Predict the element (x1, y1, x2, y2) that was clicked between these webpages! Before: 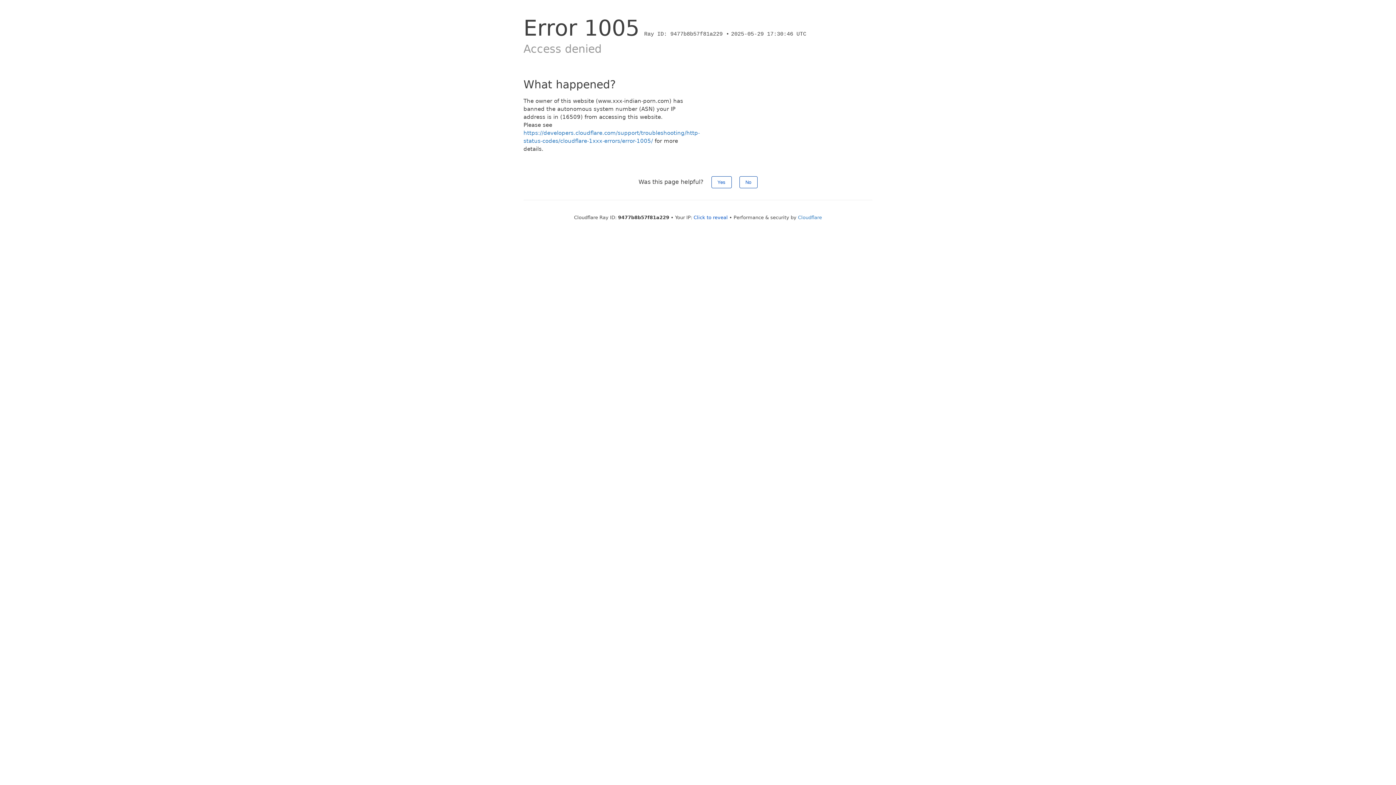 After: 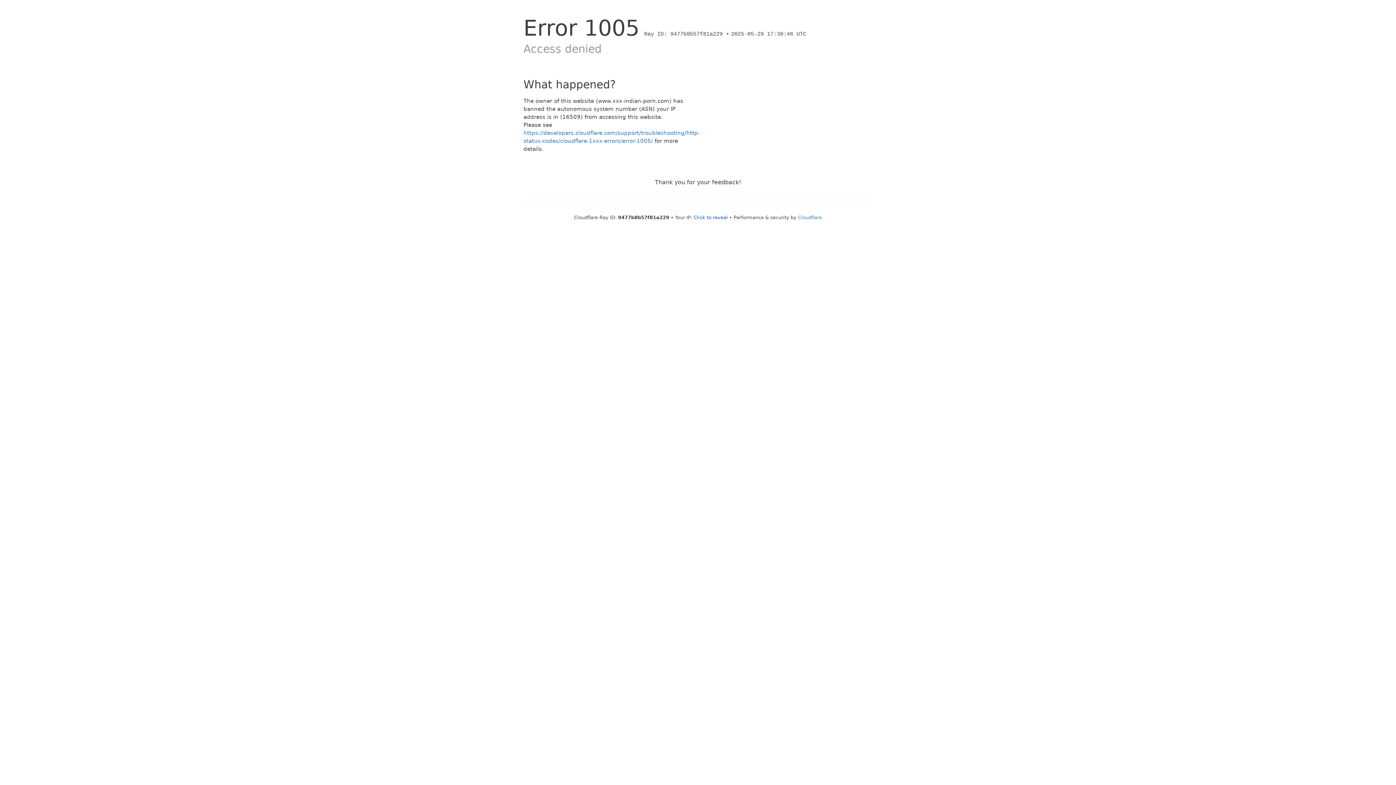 Action: label: No bbox: (739, 176, 757, 188)